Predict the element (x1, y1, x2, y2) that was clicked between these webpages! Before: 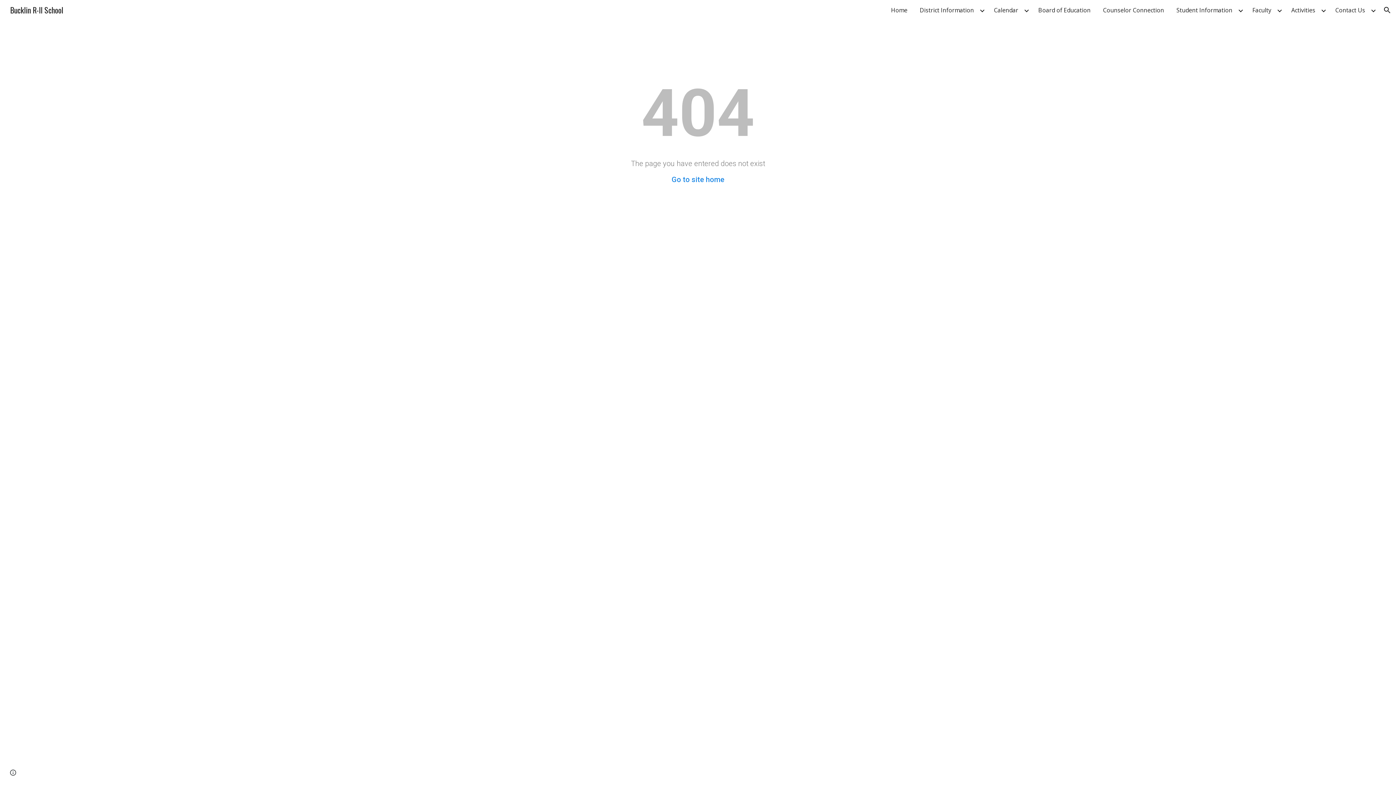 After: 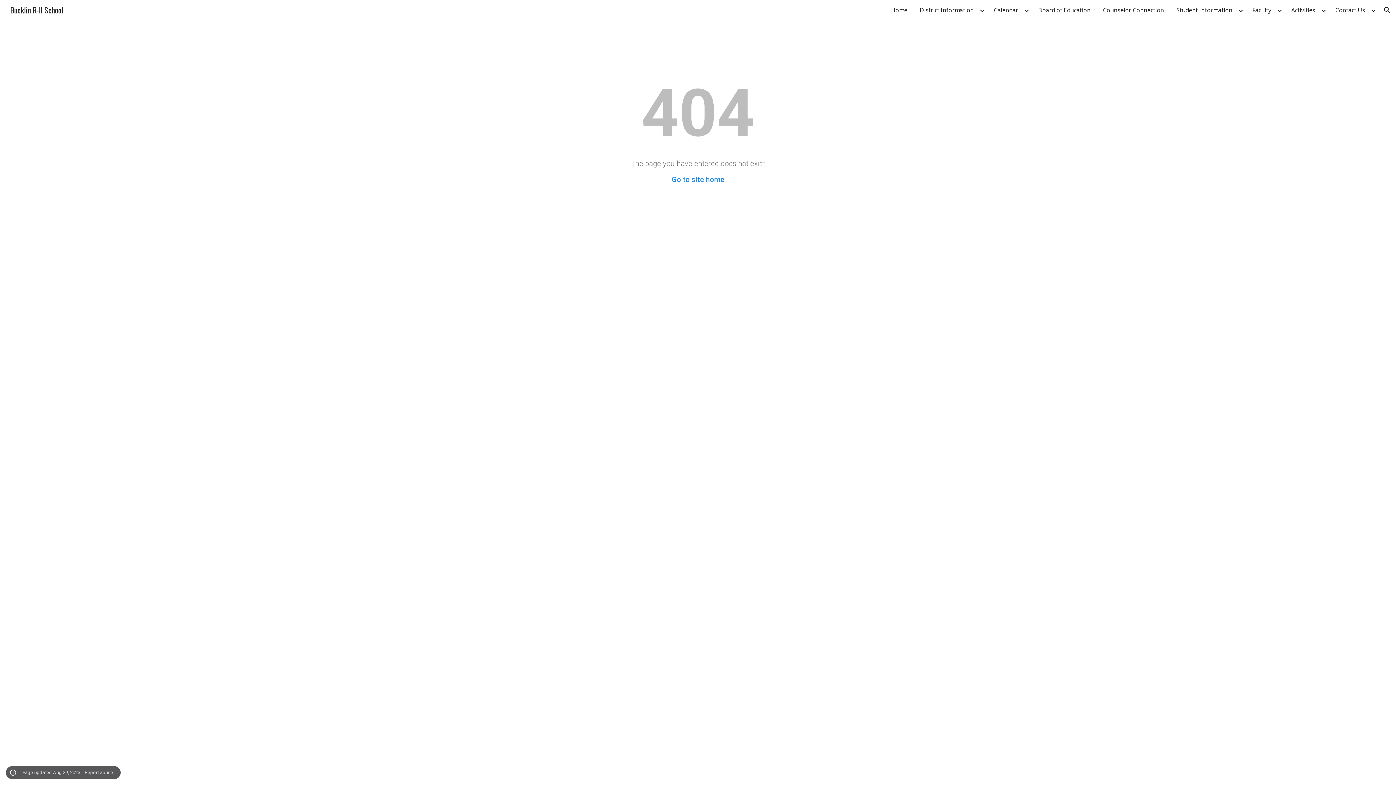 Action: bbox: (8, 768, 18, 778) label: Site actions